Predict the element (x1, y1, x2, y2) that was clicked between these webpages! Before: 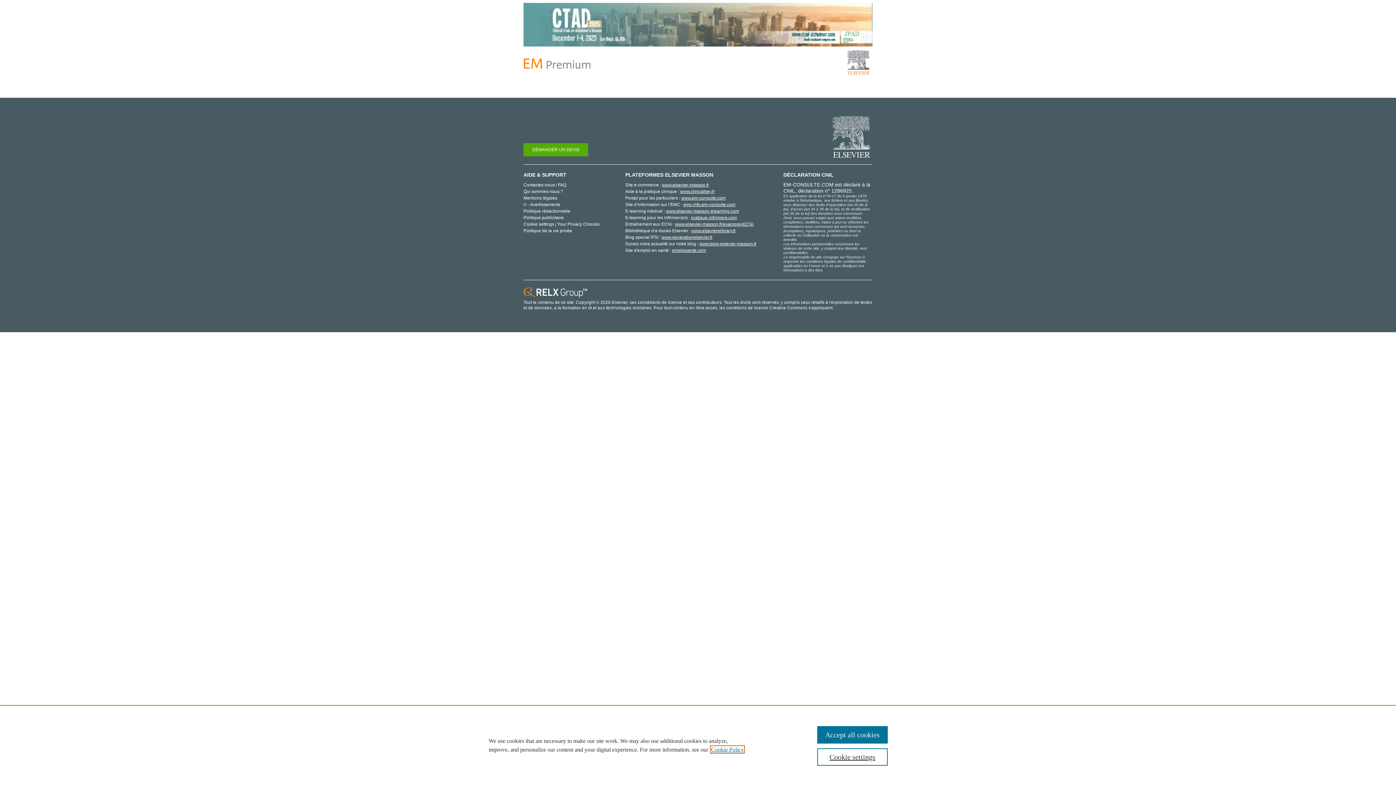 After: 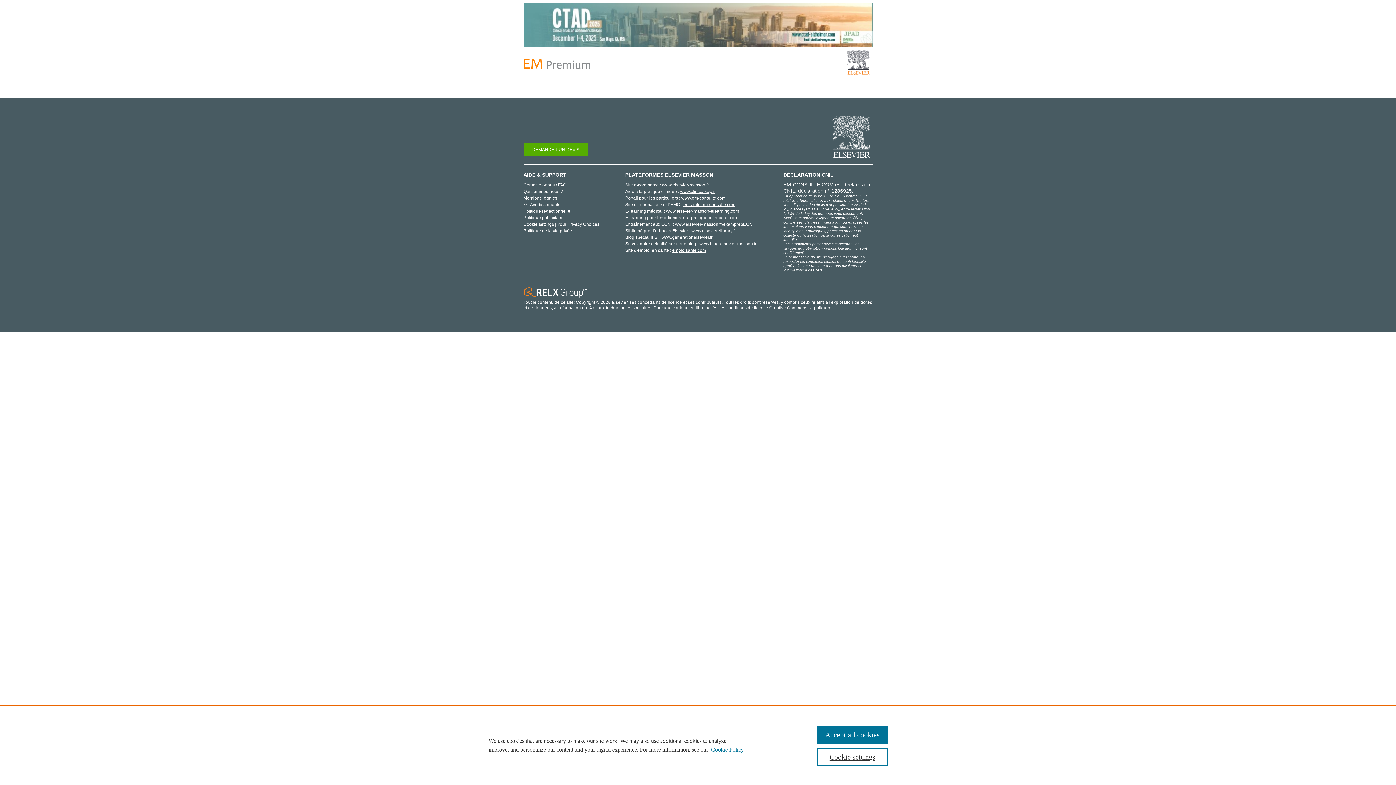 Action: bbox: (691, 215, 737, 220) label: pratique-infirmiere.com